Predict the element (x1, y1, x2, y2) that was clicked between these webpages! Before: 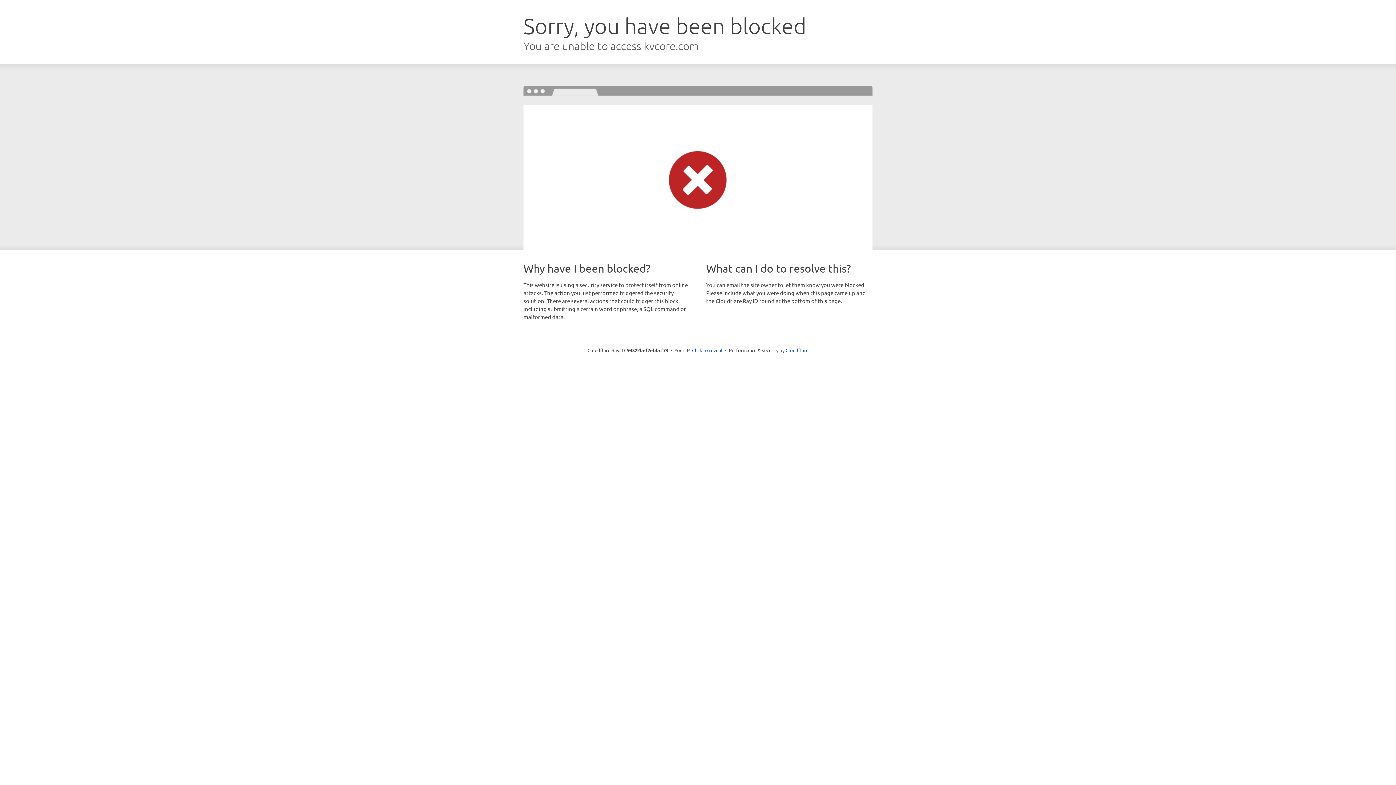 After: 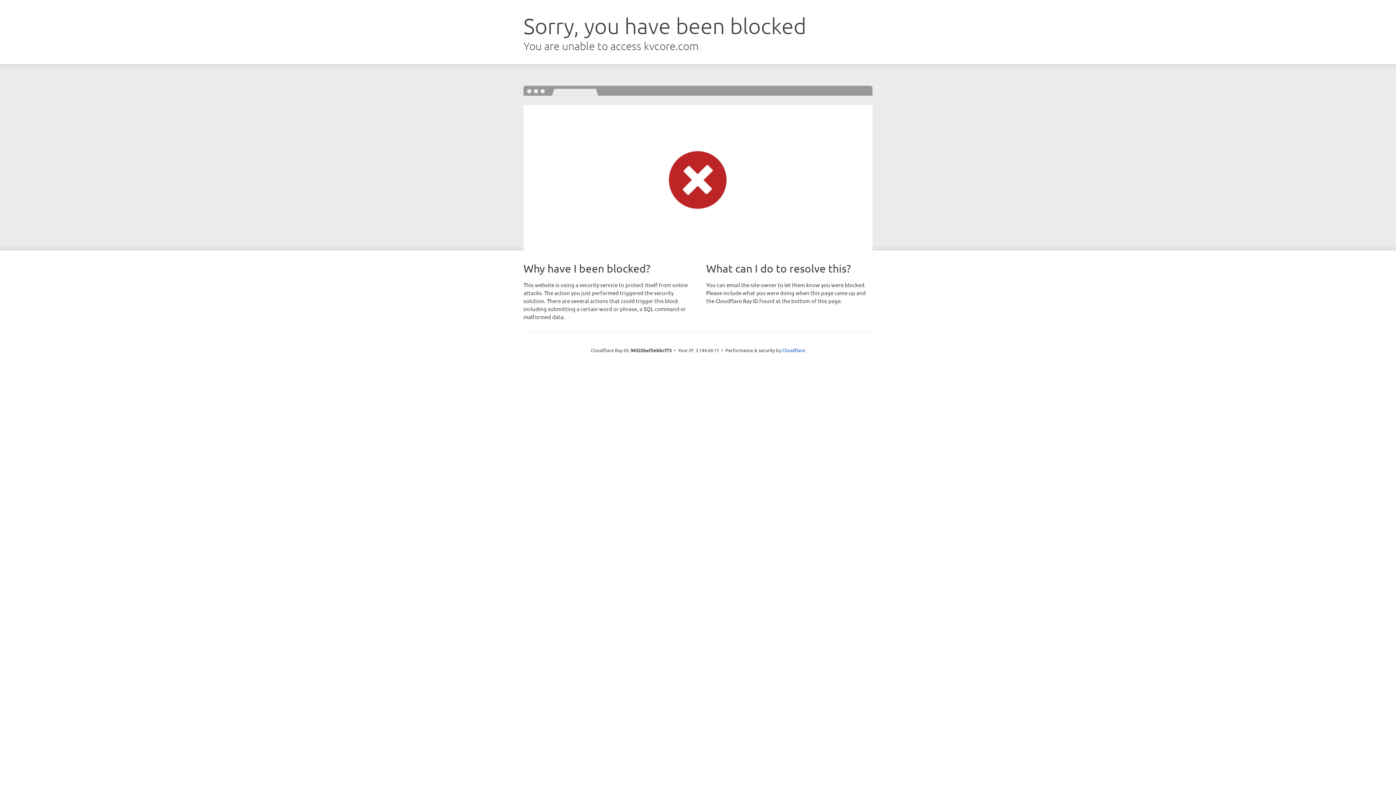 Action: bbox: (692, 346, 722, 353) label: Click to reveal